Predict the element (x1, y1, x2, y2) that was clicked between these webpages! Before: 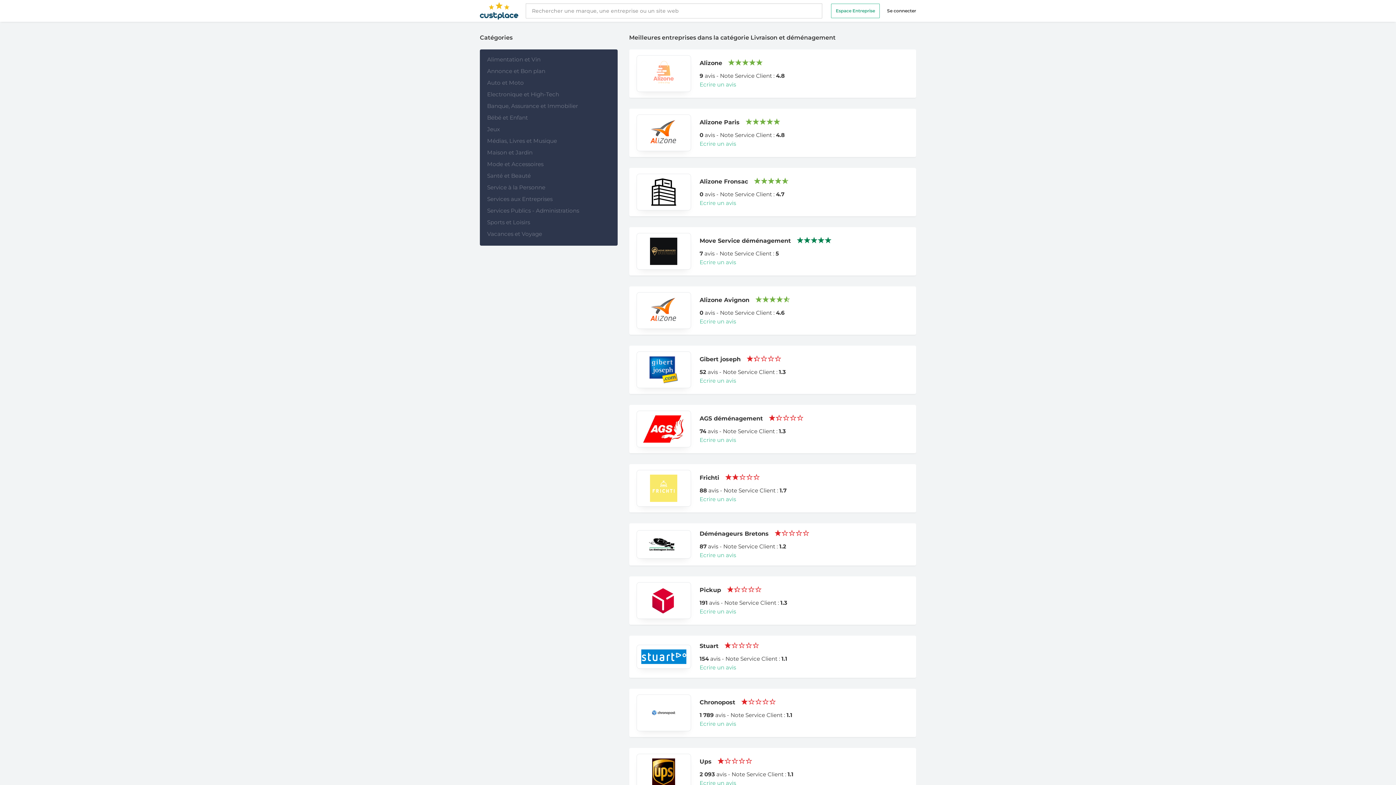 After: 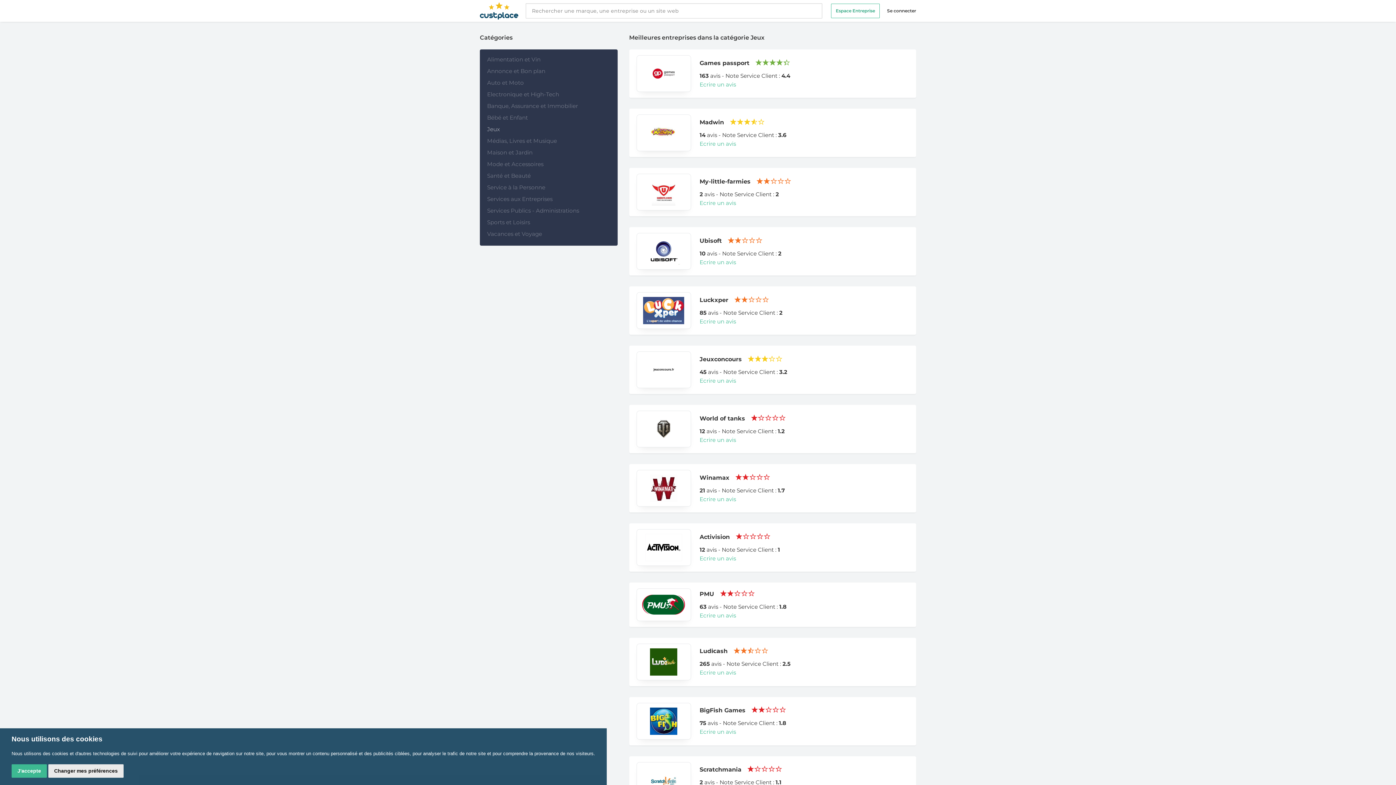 Action: label: Jeux bbox: (487, 125, 610, 133)